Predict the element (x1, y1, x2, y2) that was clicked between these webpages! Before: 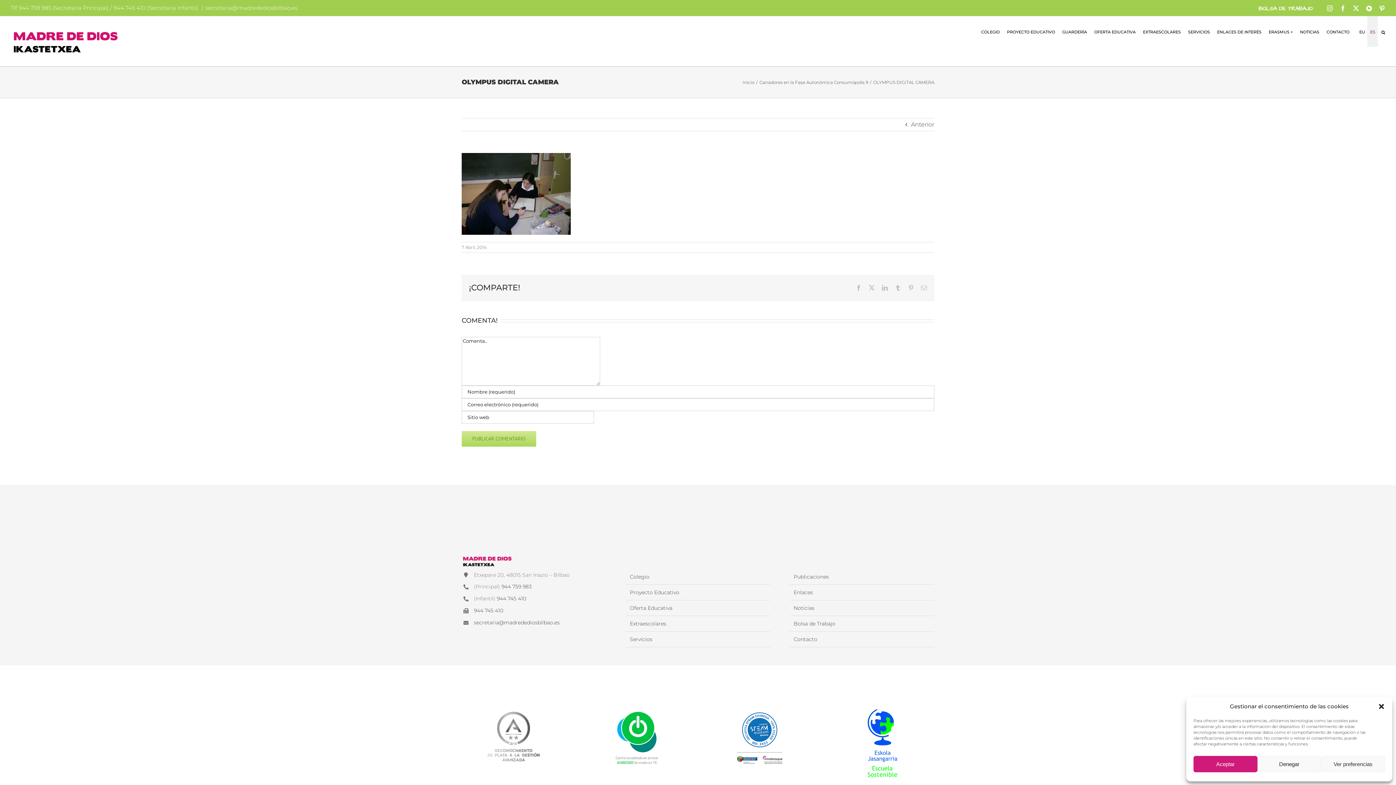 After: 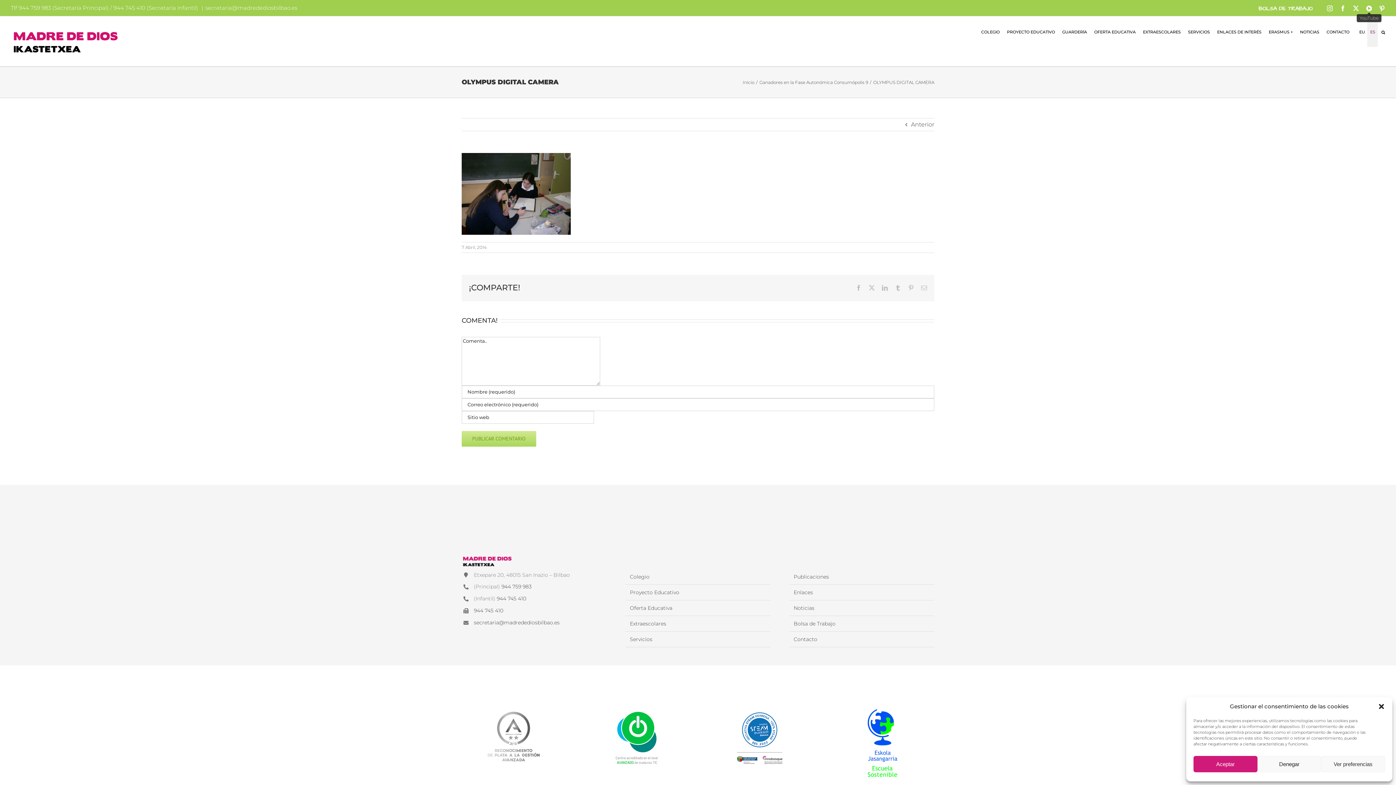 Action: label: YouTube bbox: (1366, 5, 1372, 11)